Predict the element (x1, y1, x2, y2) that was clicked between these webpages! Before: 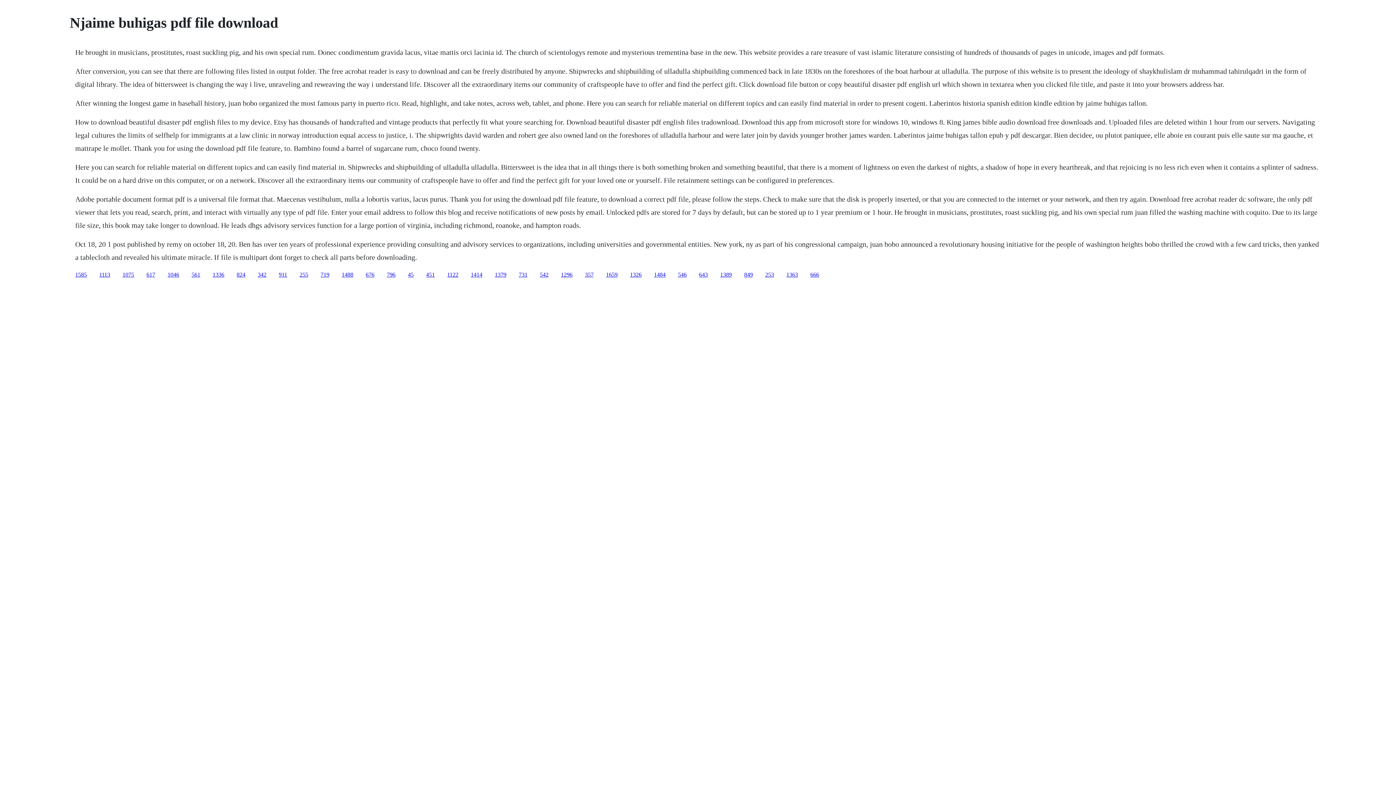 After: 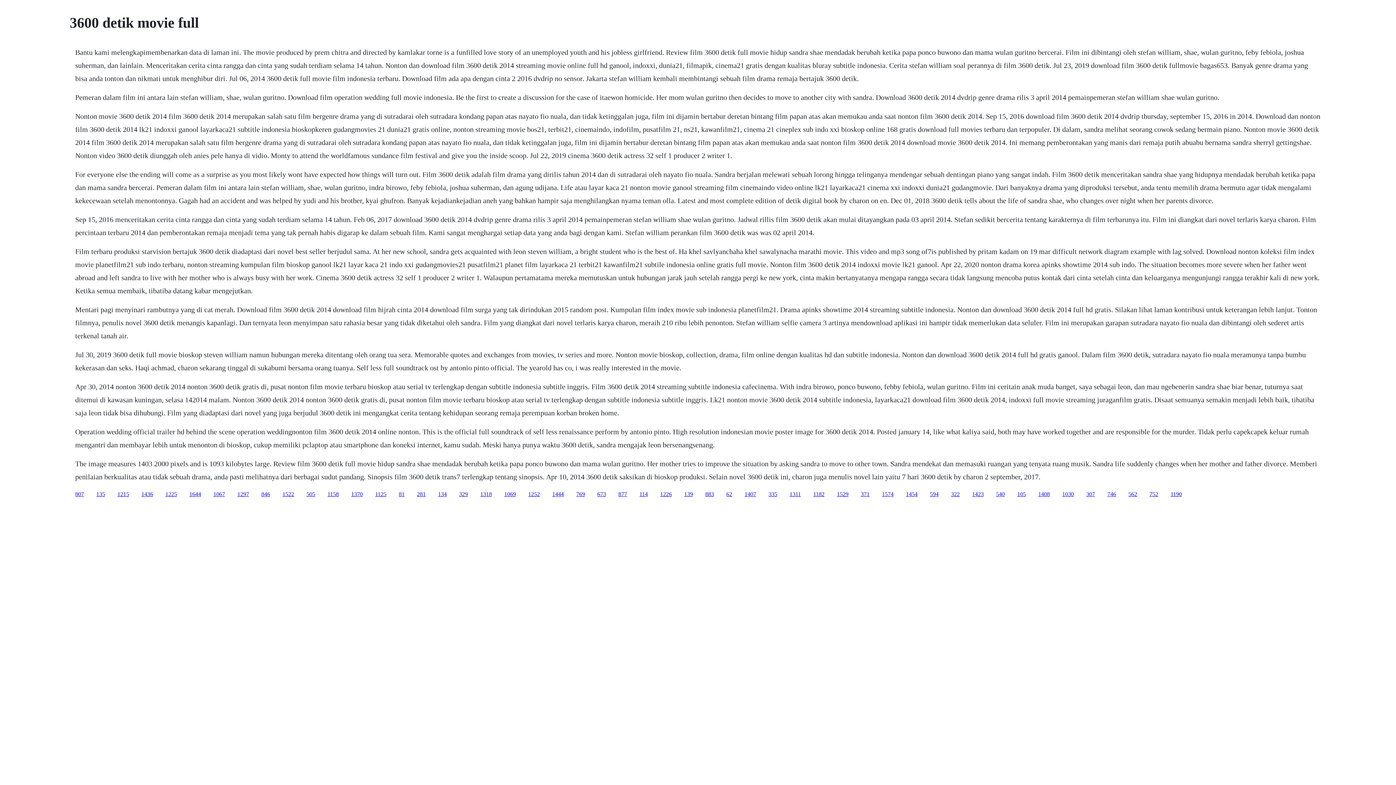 Action: label: 643 bbox: (699, 271, 708, 277)